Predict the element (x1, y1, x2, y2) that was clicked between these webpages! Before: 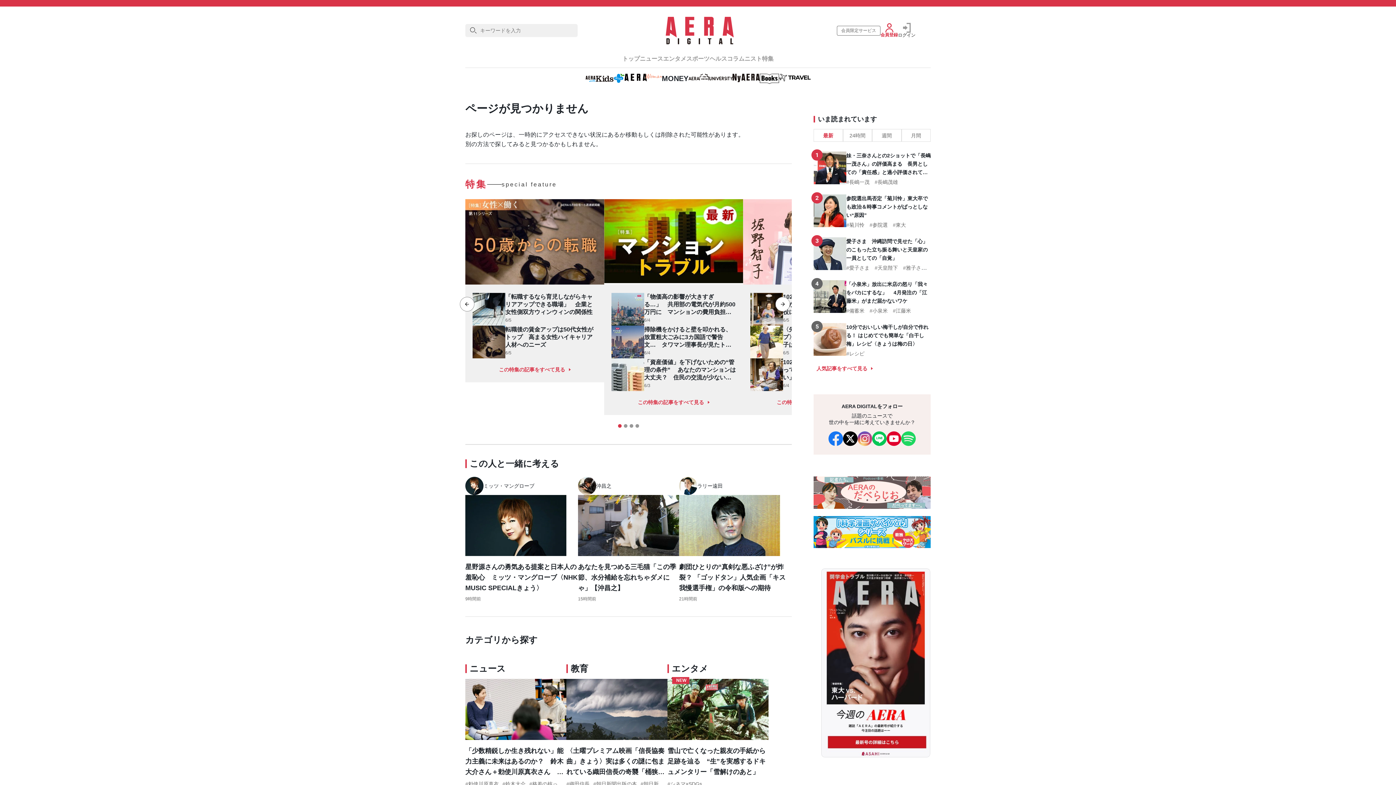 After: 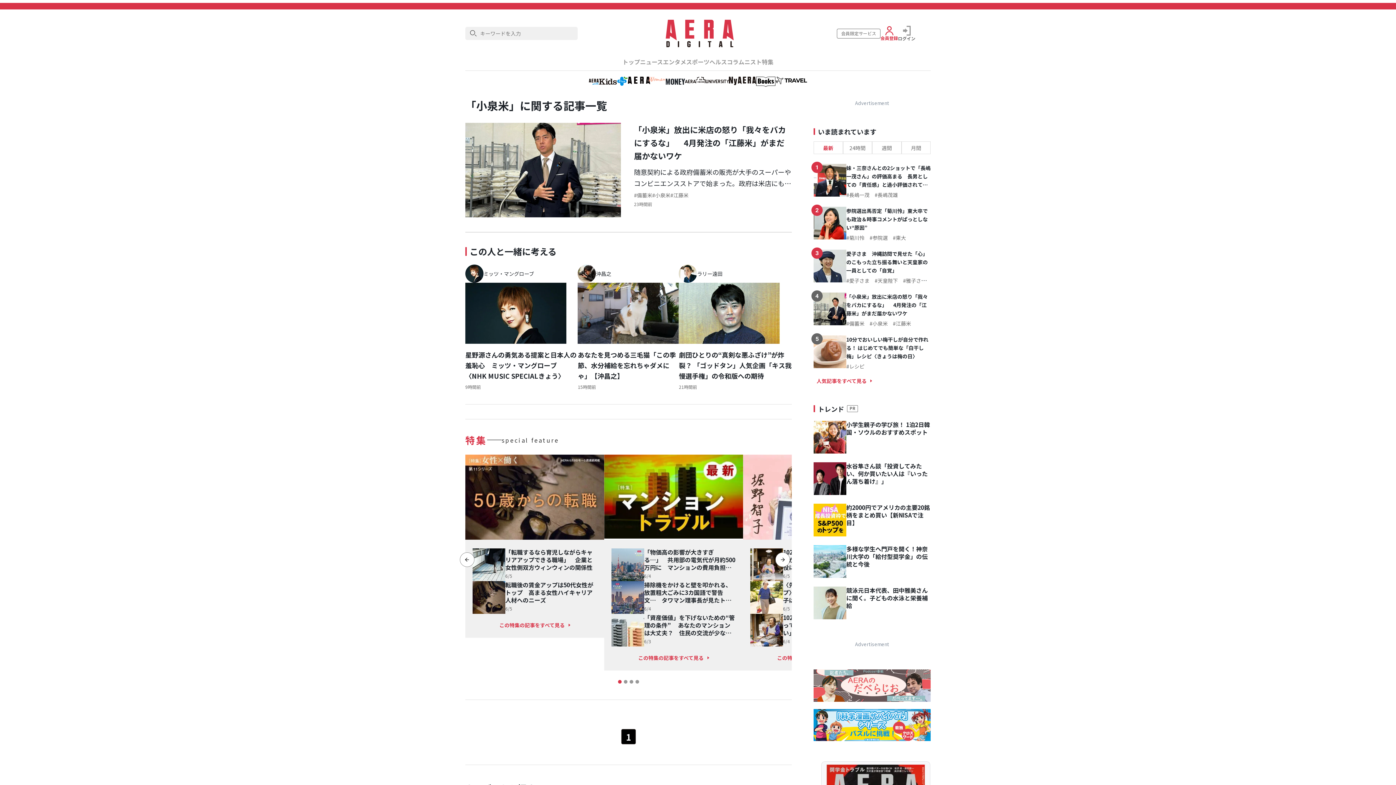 Action: bbox: (869, 308, 888, 313) label: 小泉米